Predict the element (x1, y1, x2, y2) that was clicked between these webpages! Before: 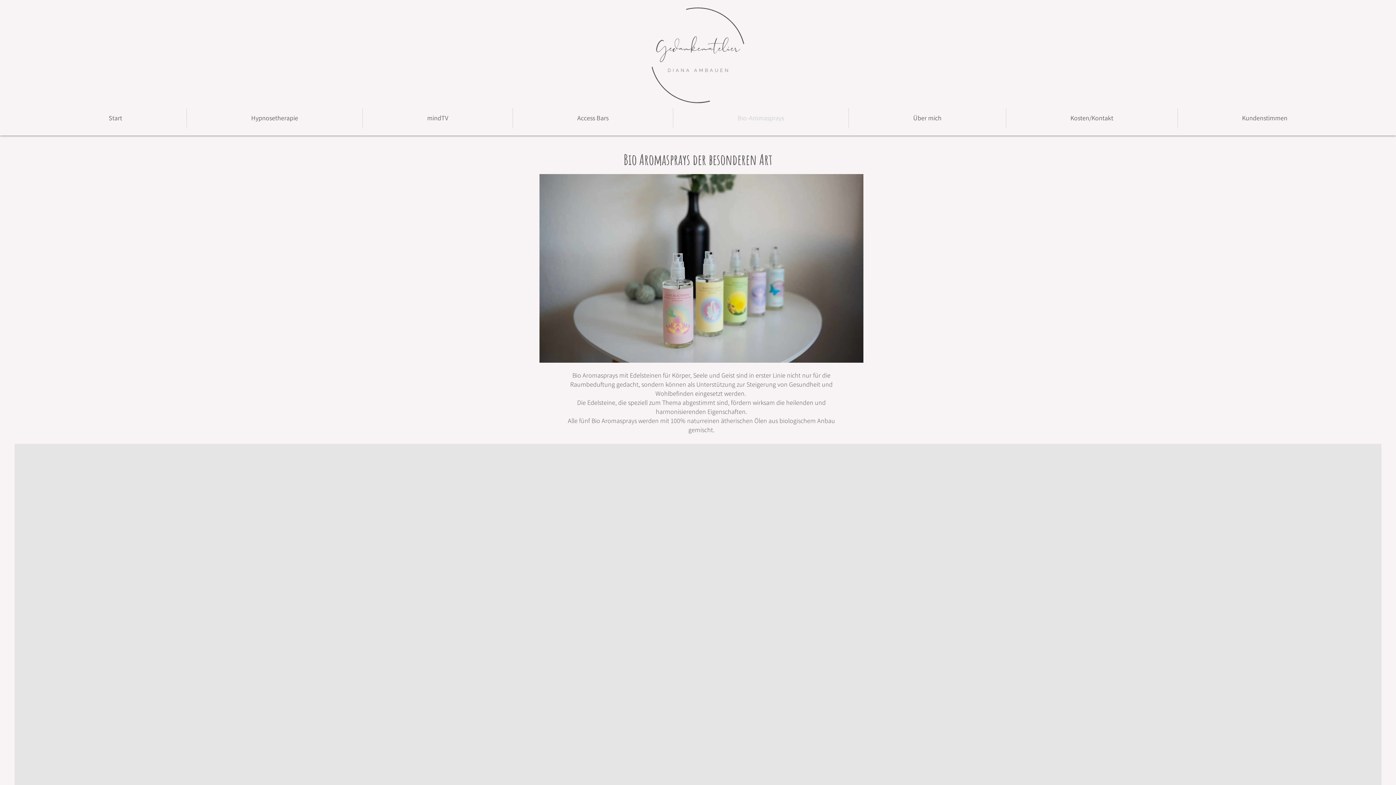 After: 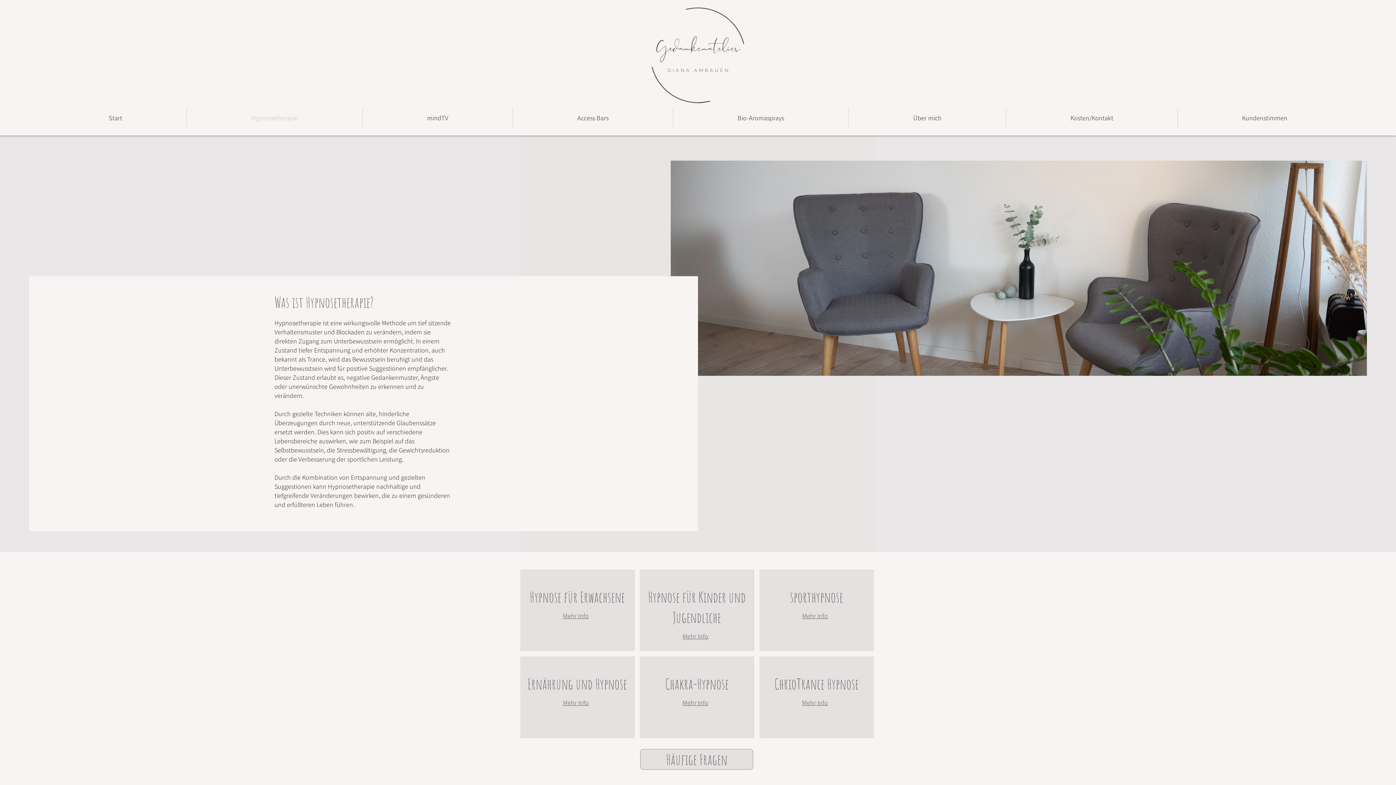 Action: label: Hypnosetherapie bbox: (186, 108, 362, 127)